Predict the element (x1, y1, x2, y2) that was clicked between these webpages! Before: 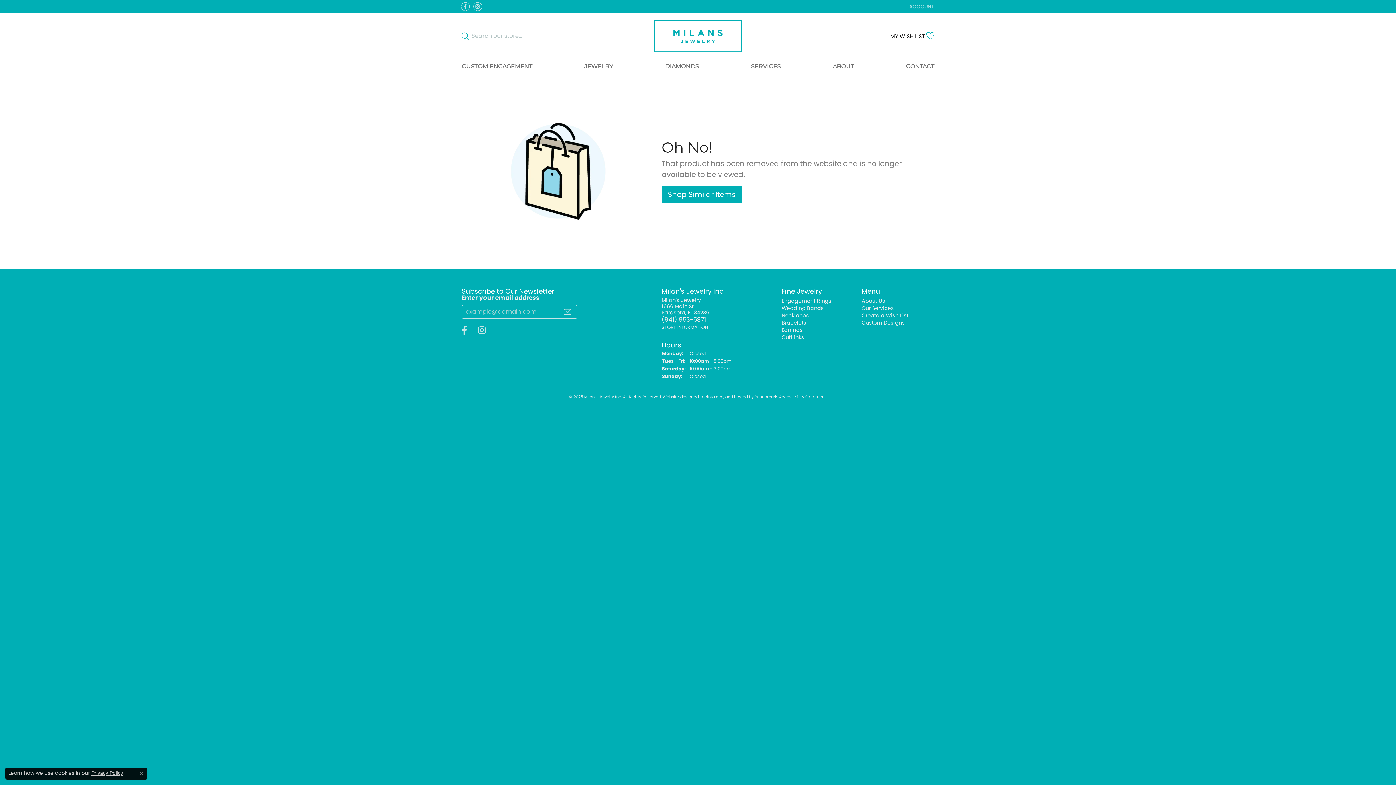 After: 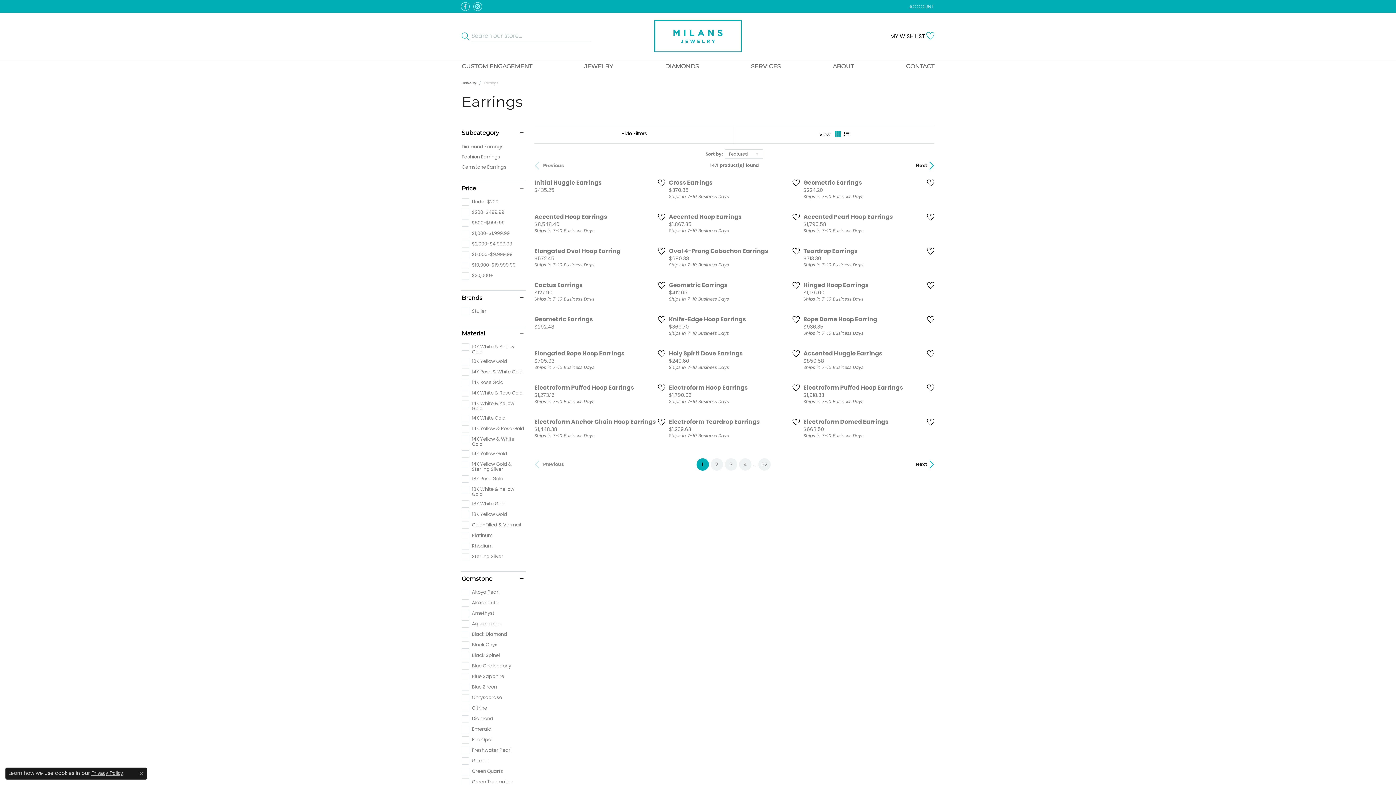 Action: bbox: (781, 326, 802, 333) label: Earrings